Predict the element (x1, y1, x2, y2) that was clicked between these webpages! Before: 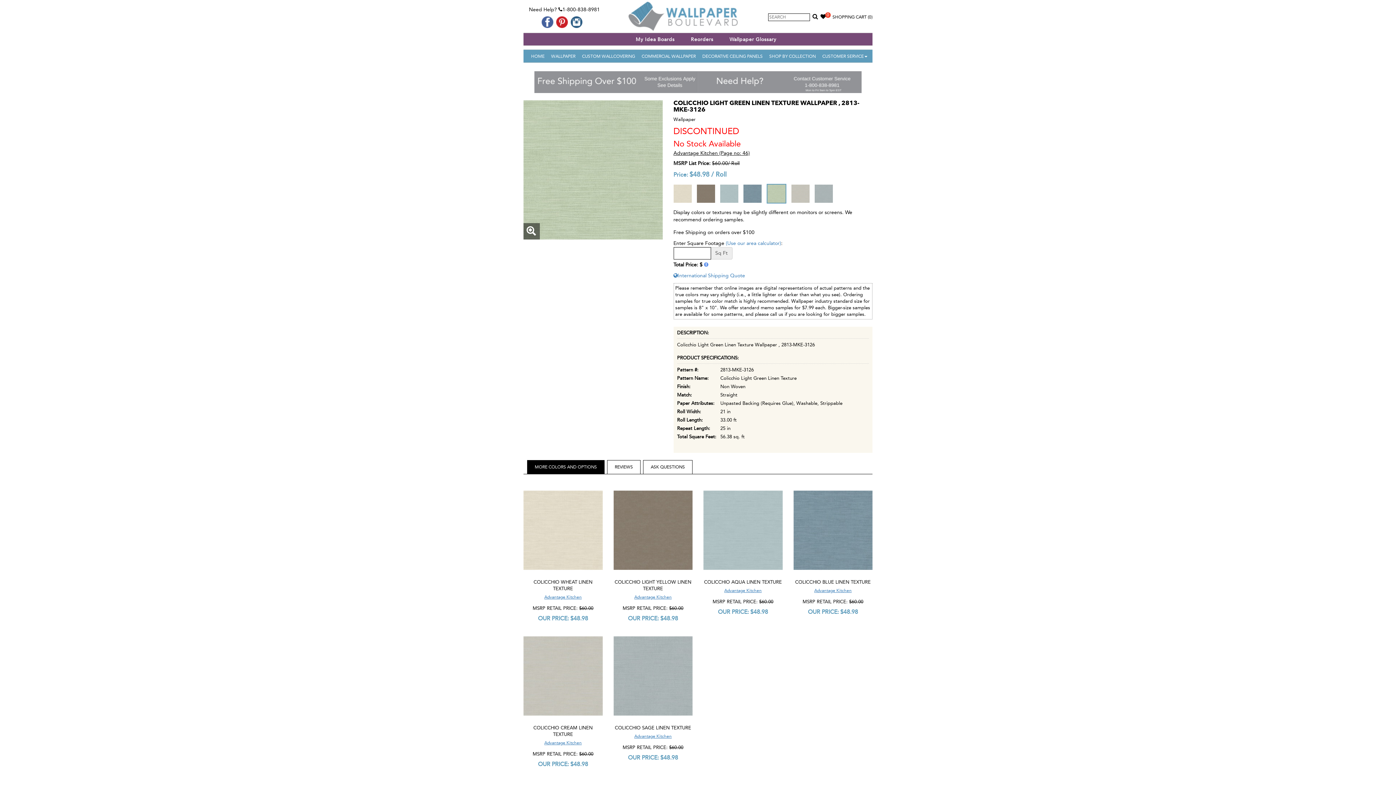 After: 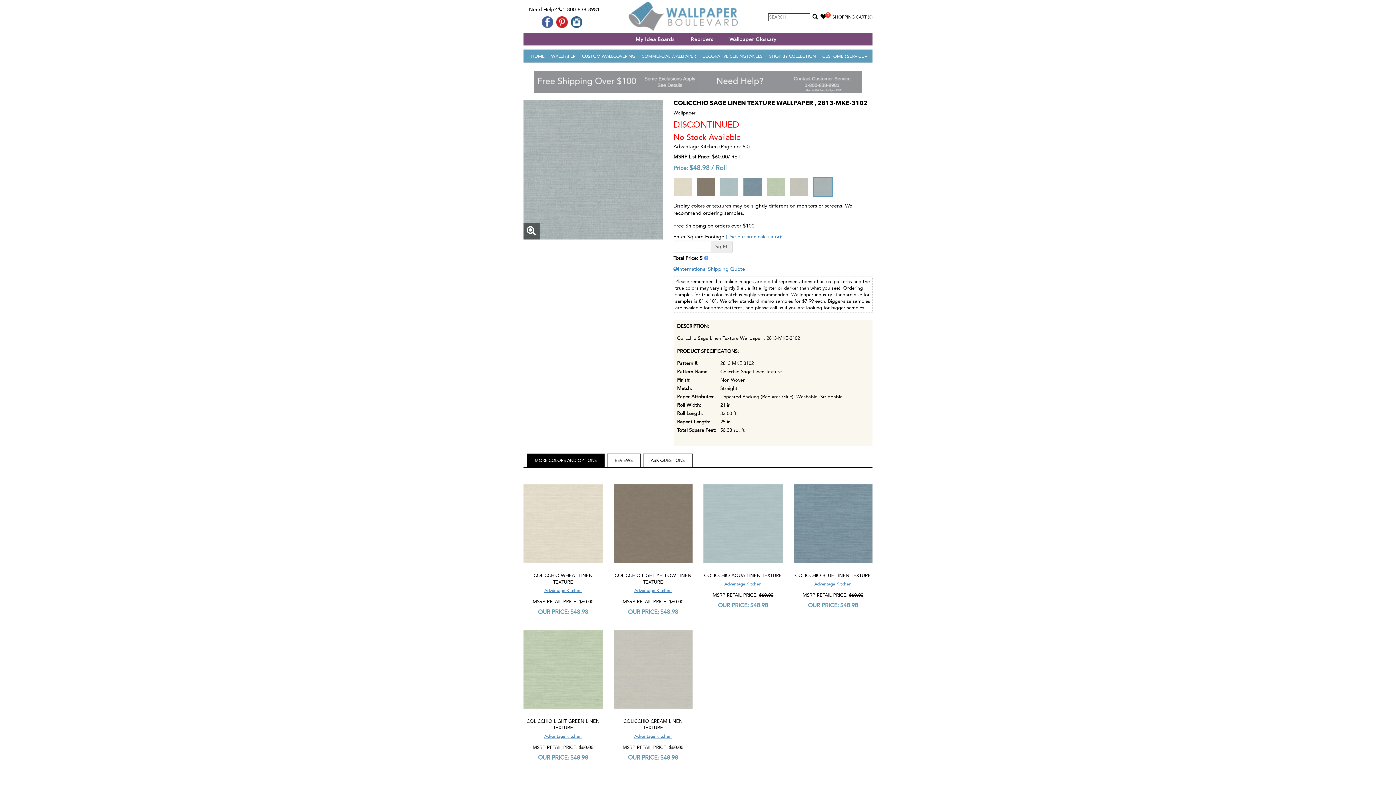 Action: bbox: (613, 724, 692, 733) label: COLICCHIO SAGE LINEN TEXTURE